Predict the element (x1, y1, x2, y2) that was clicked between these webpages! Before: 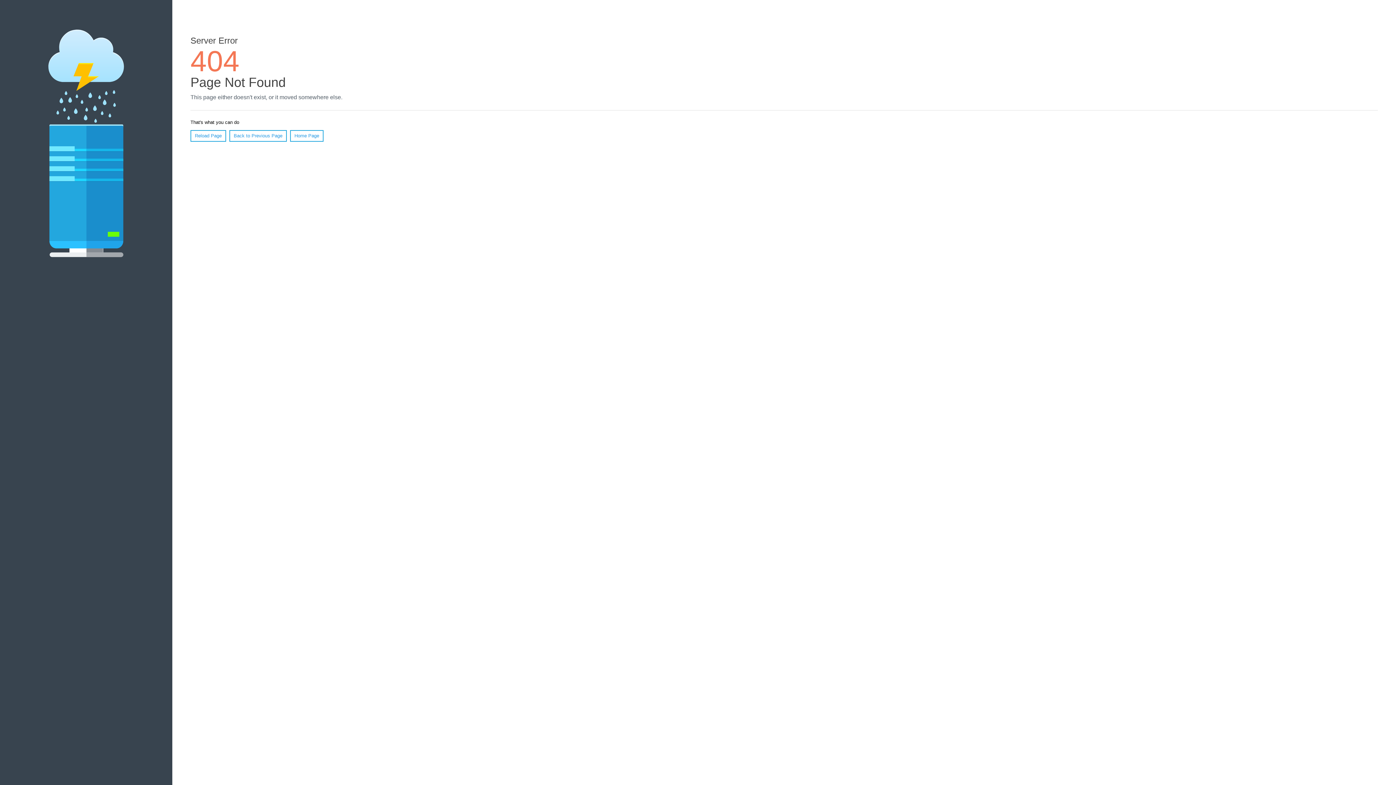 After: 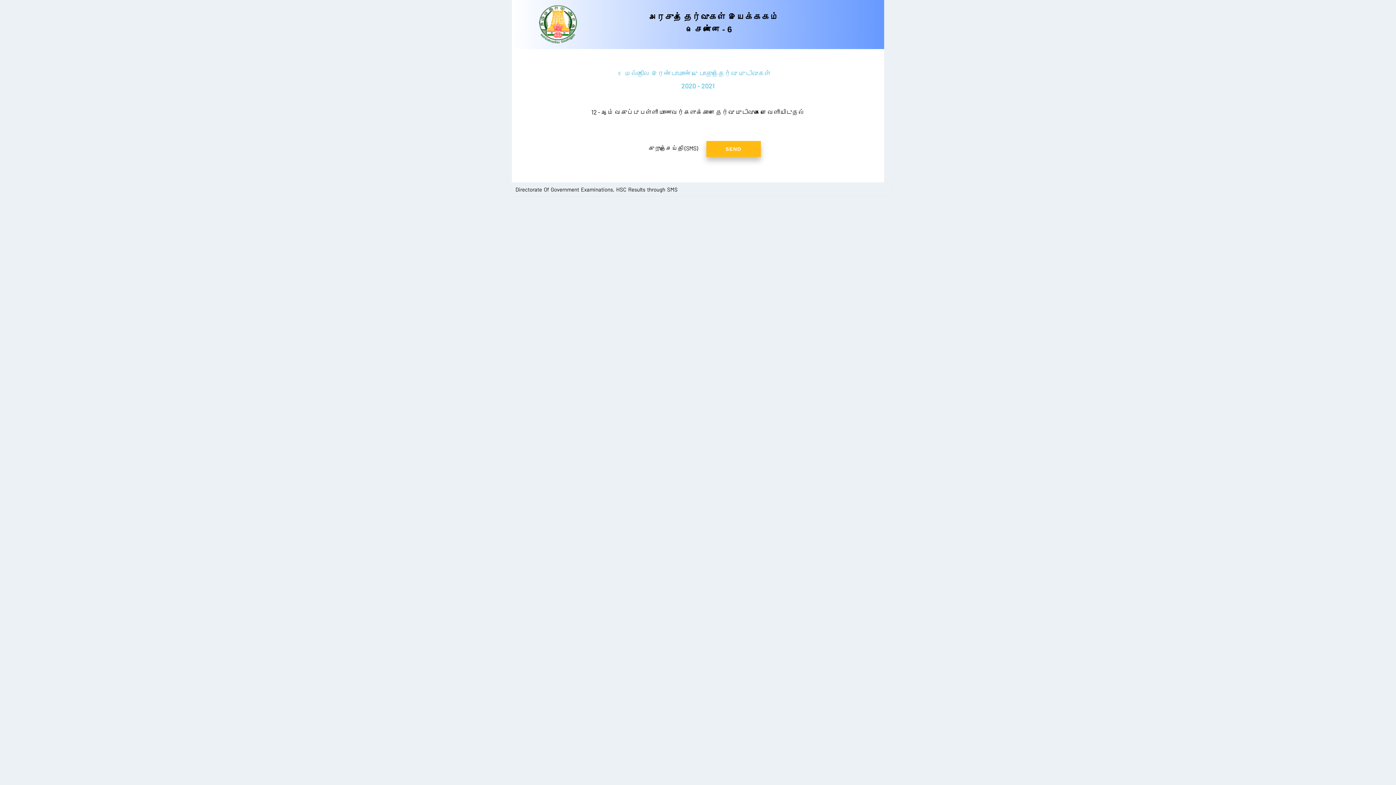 Action: label: Home Page bbox: (290, 130, 323, 141)